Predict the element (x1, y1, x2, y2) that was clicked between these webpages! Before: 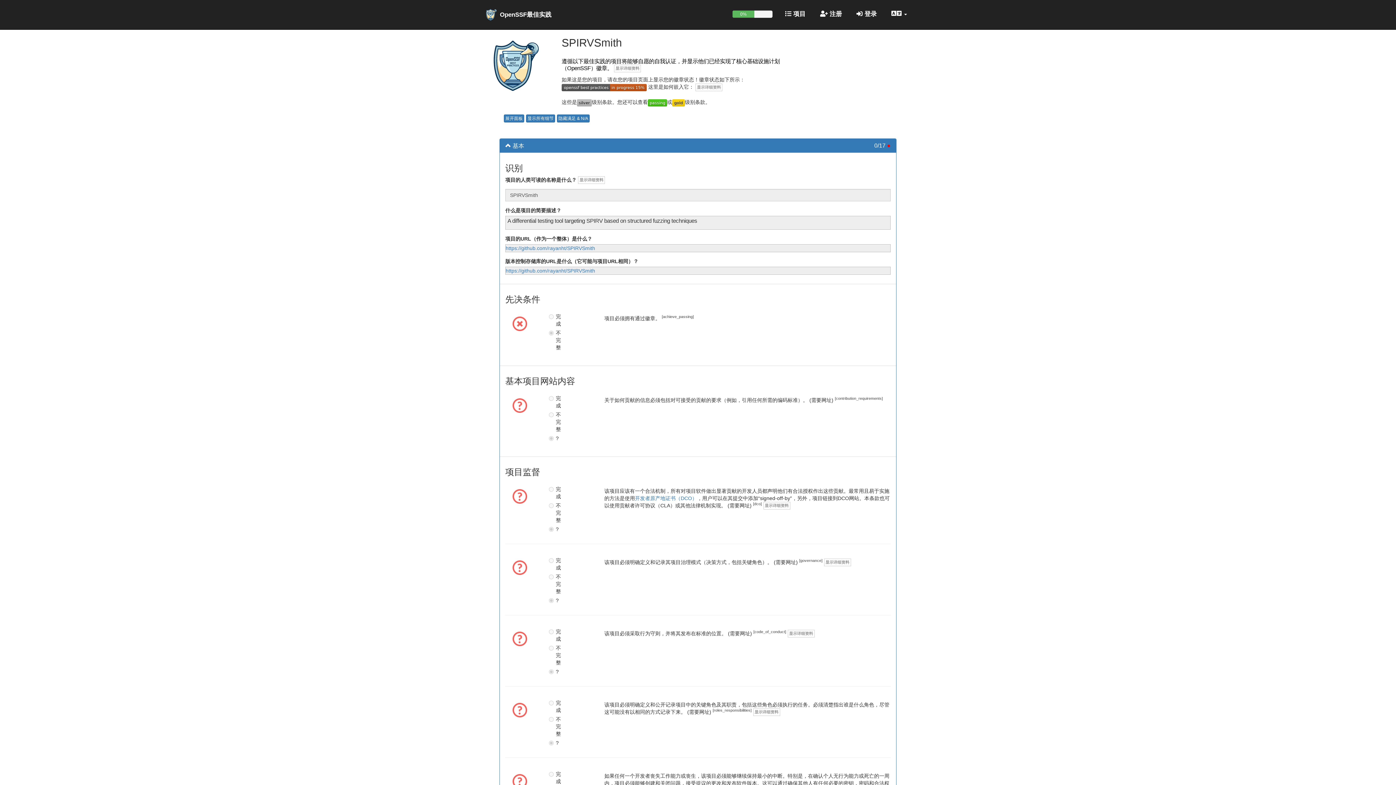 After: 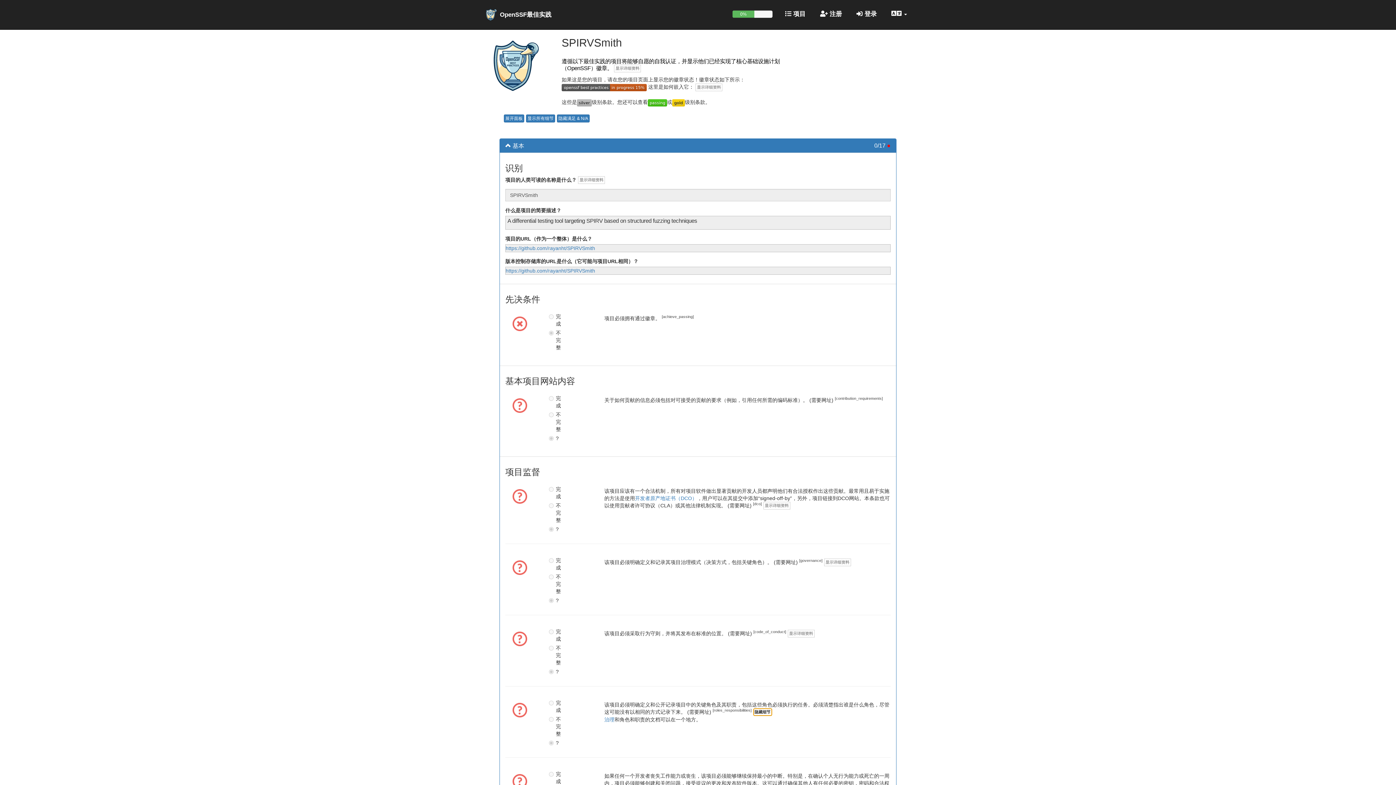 Action: label: 显示详细资料 bbox: (753, 708, 780, 716)